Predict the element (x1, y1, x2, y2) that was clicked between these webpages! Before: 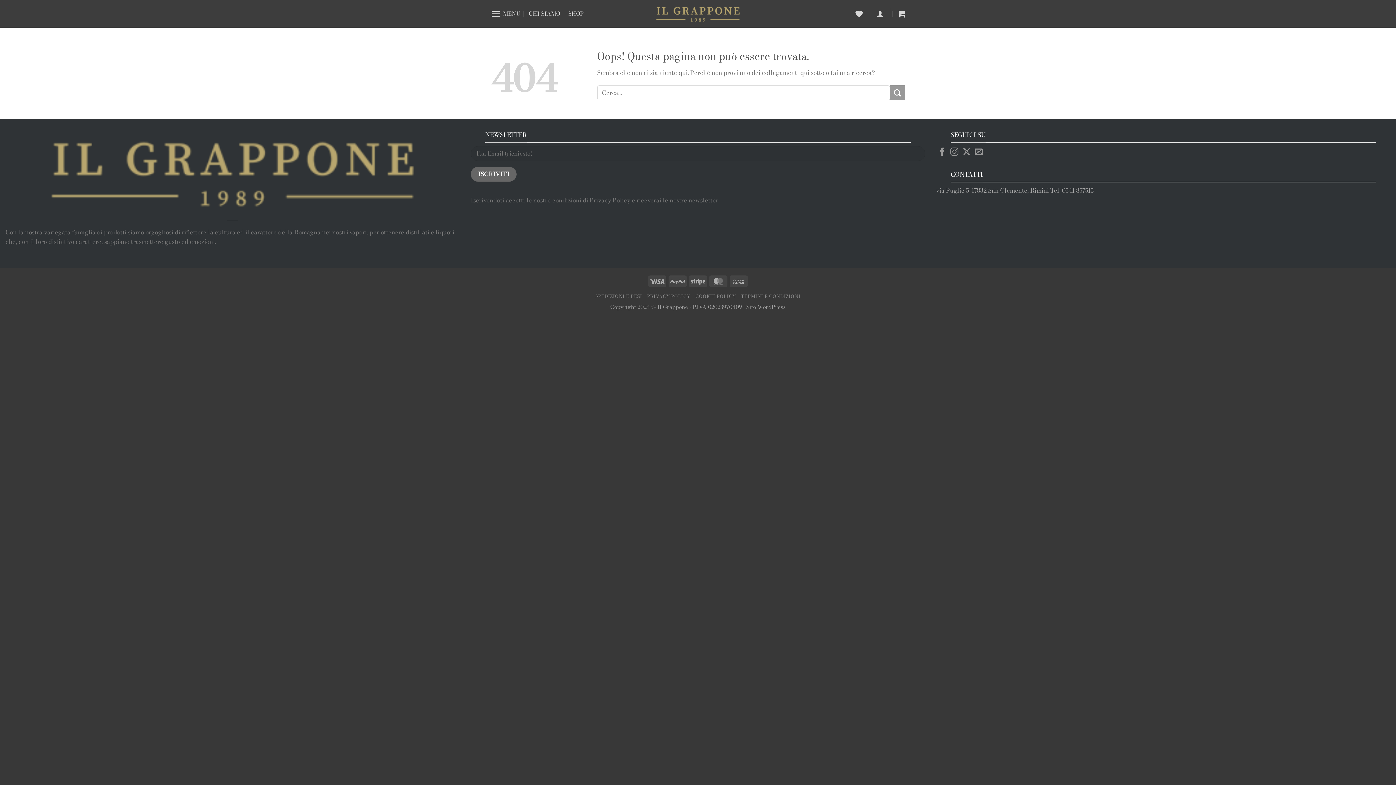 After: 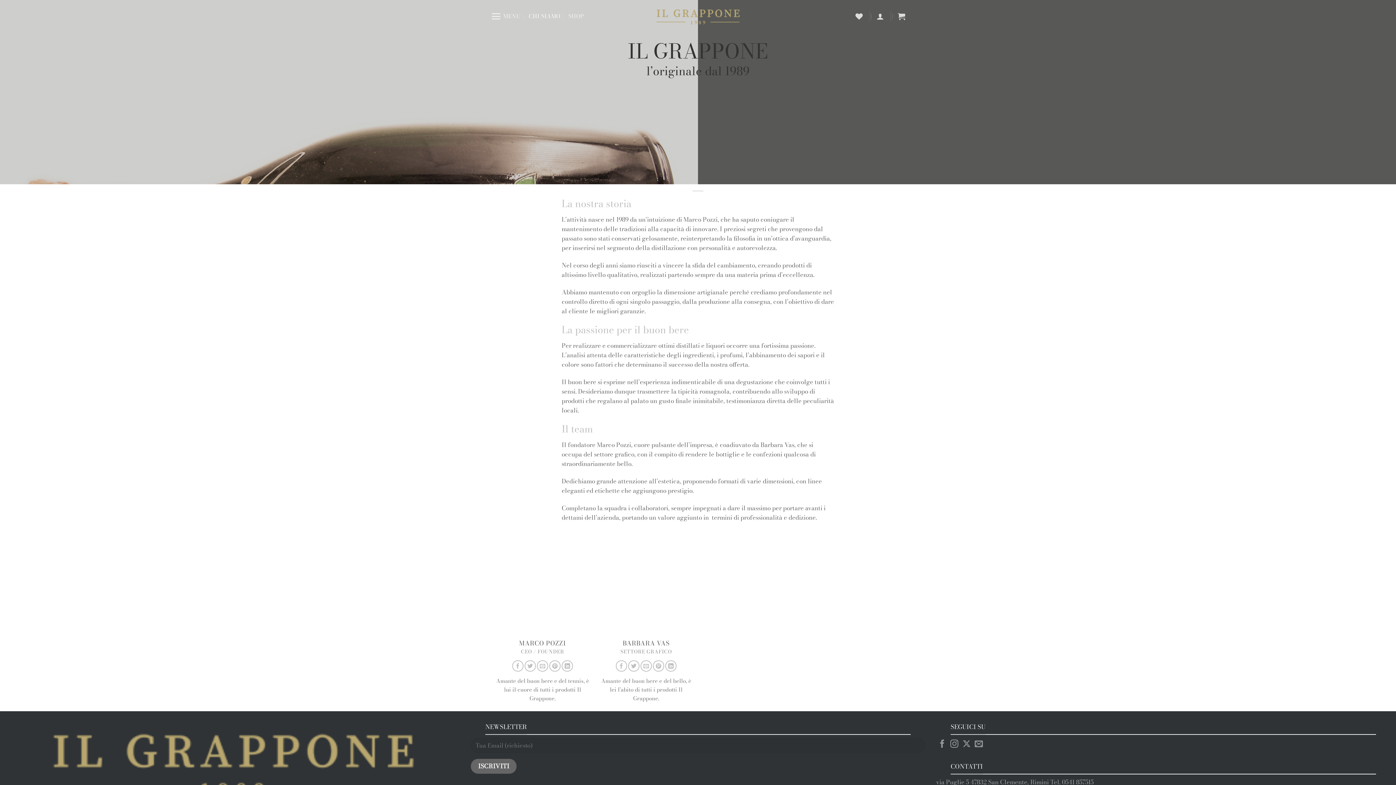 Action: bbox: (528, 7, 560, 20) label: CHI SIAMO